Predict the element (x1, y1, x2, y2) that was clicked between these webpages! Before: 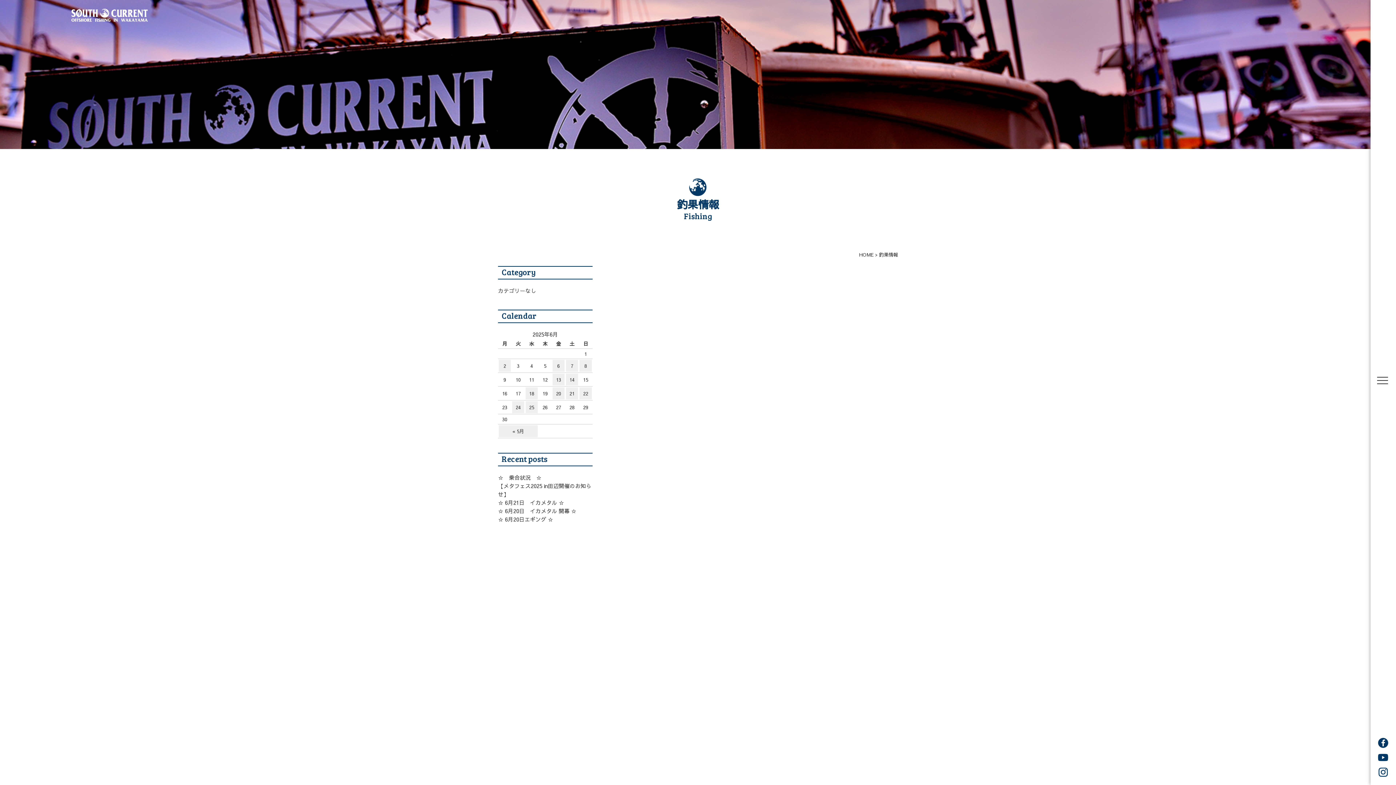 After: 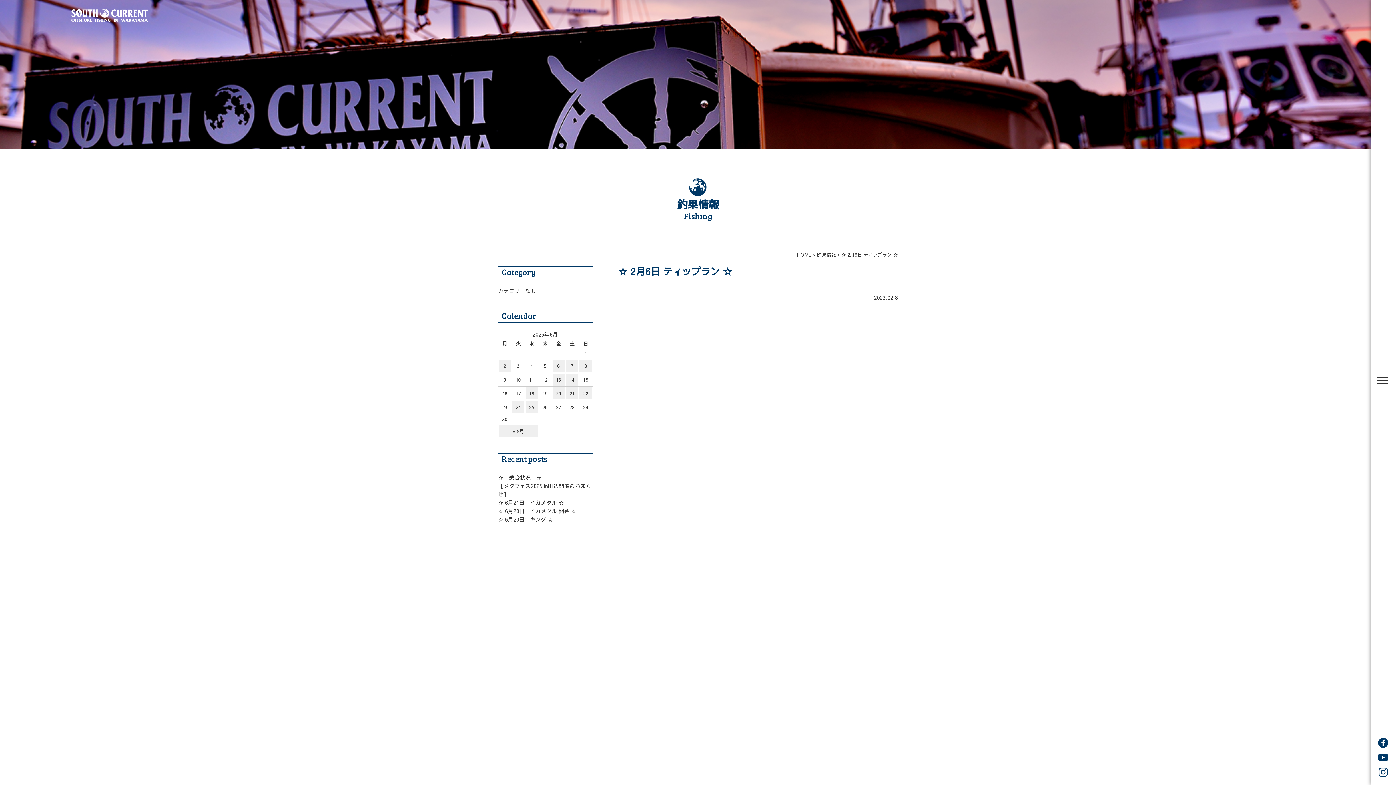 Action: bbox: (618, 575, 693, 582)